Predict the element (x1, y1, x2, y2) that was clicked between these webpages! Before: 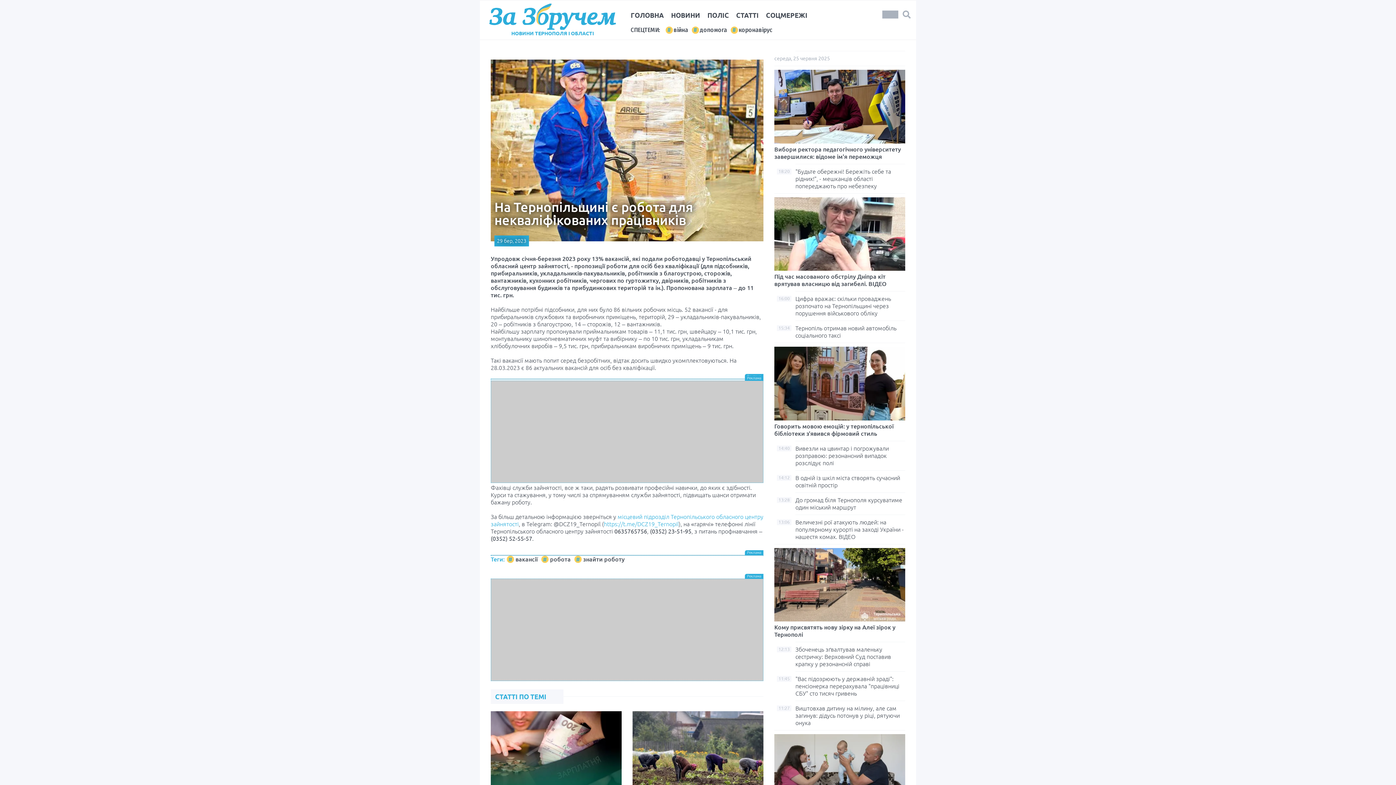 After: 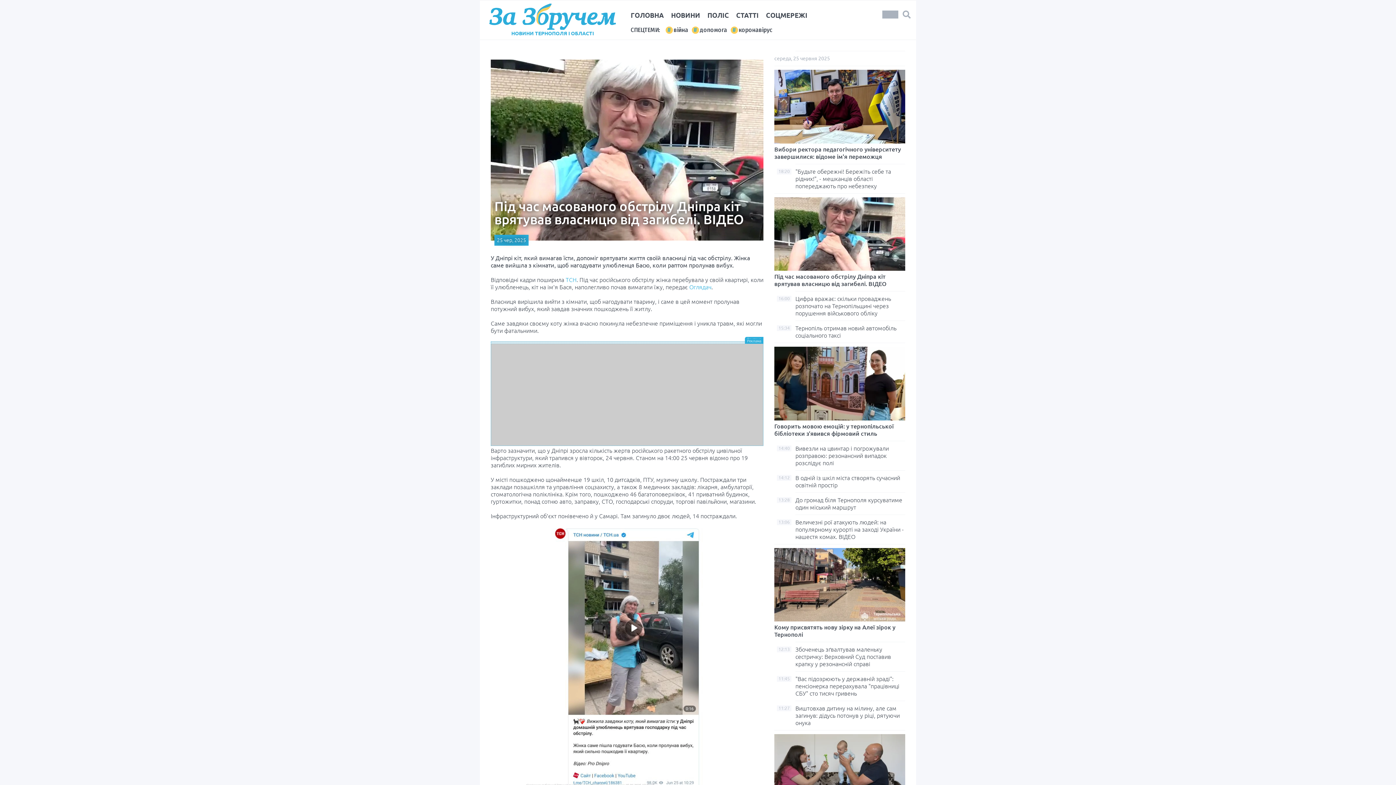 Action: bbox: (774, 197, 905, 287) label: Під час масованого обстрілу Дніпра кіт врятував власницю від загибелі. ВІДЕО